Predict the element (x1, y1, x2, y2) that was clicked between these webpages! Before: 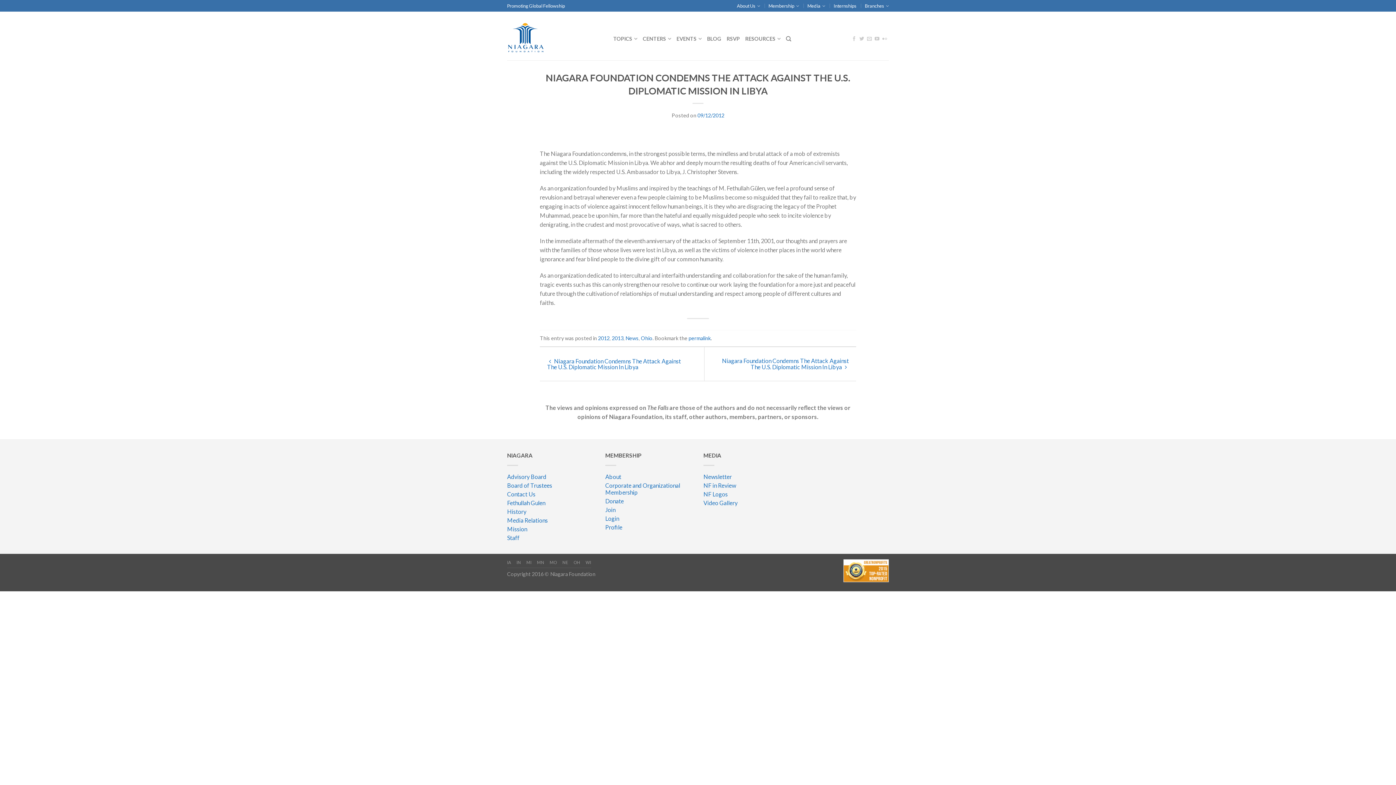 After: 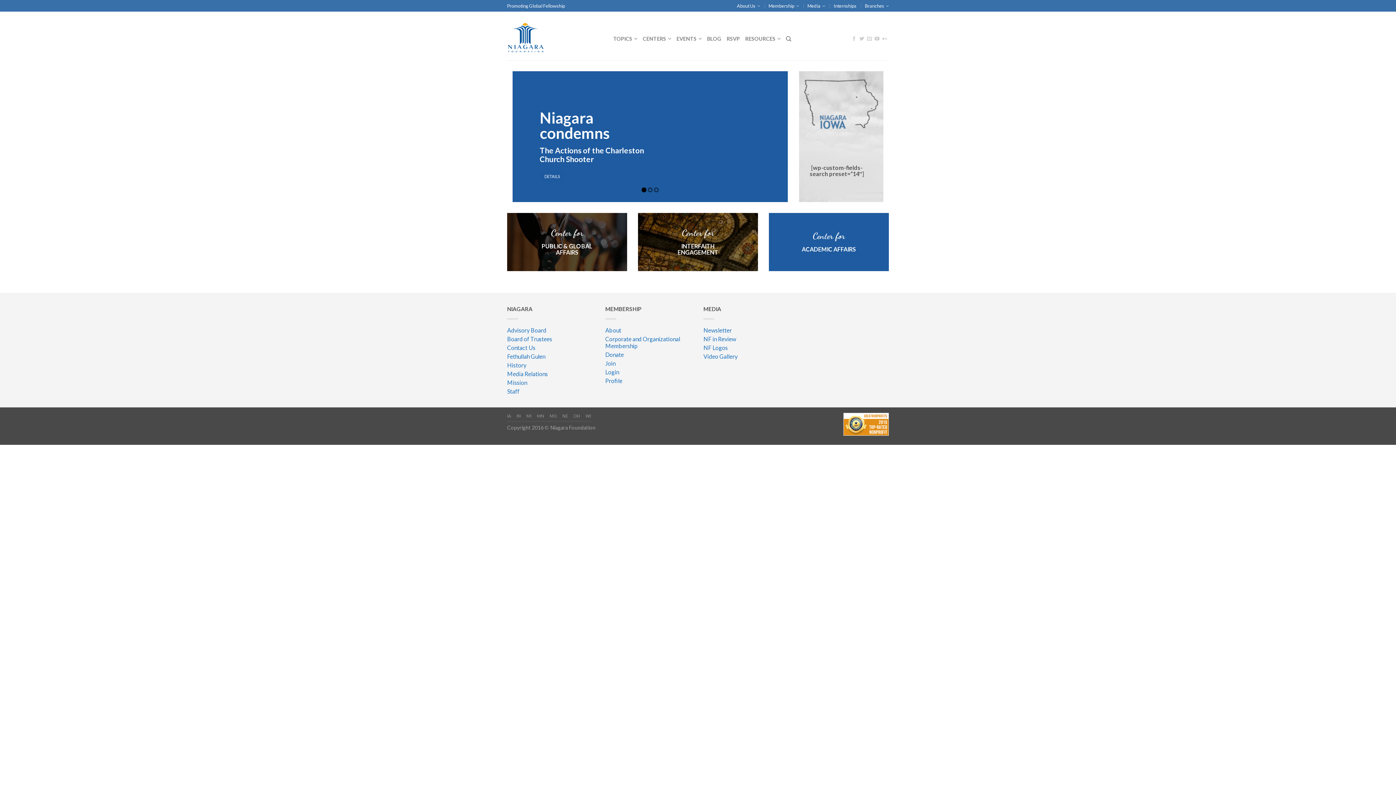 Action: label: IA bbox: (507, 559, 511, 568)